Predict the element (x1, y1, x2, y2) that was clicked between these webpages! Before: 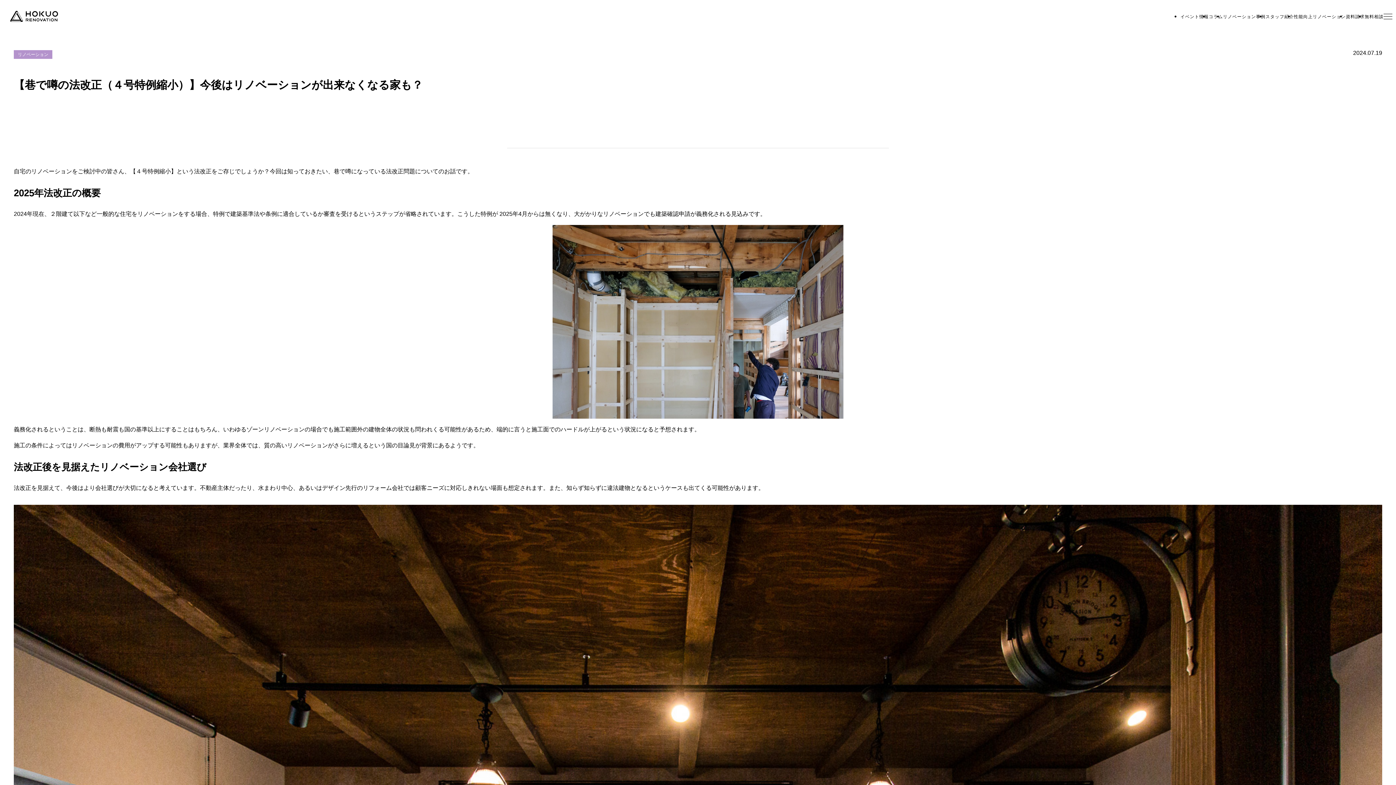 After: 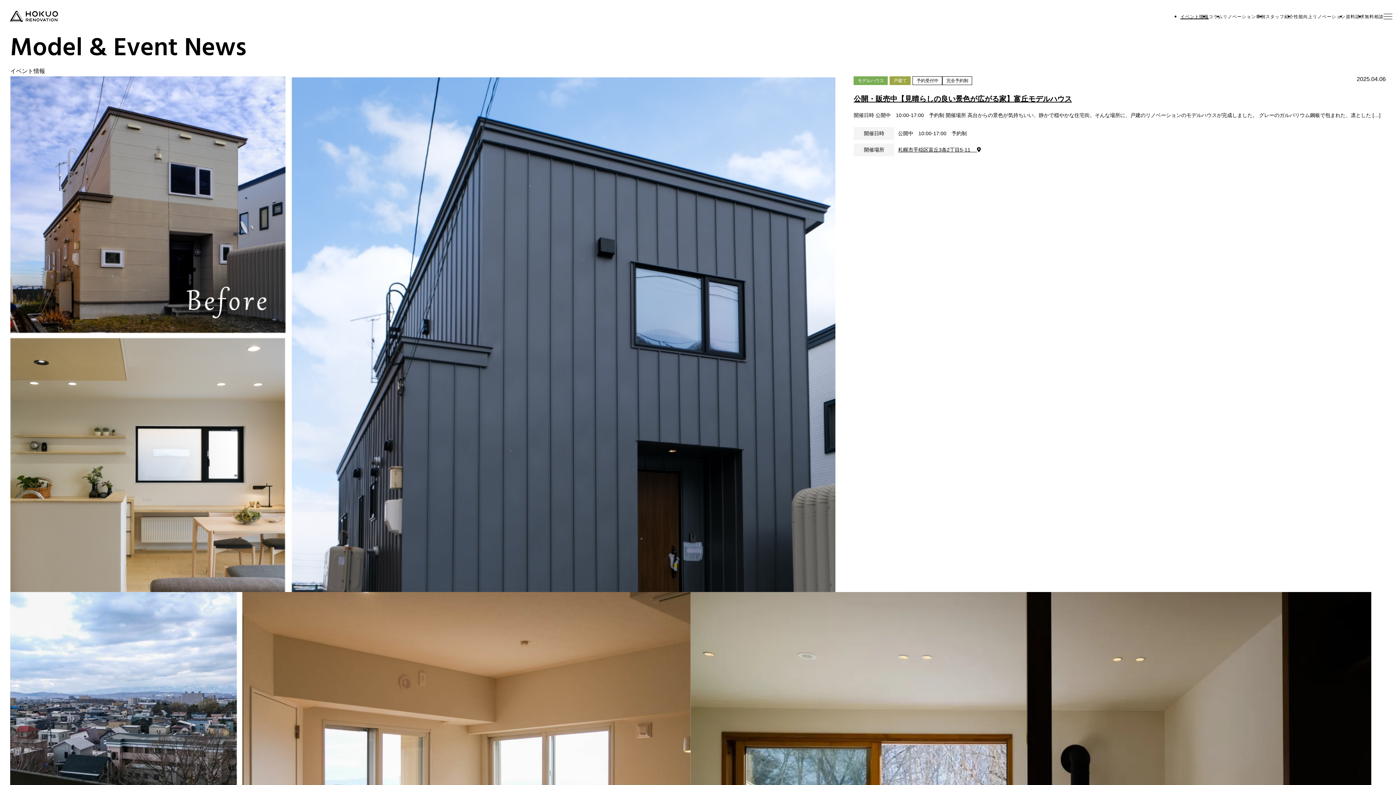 Action: bbox: (1180, 14, 1209, 19) label: イベント情報